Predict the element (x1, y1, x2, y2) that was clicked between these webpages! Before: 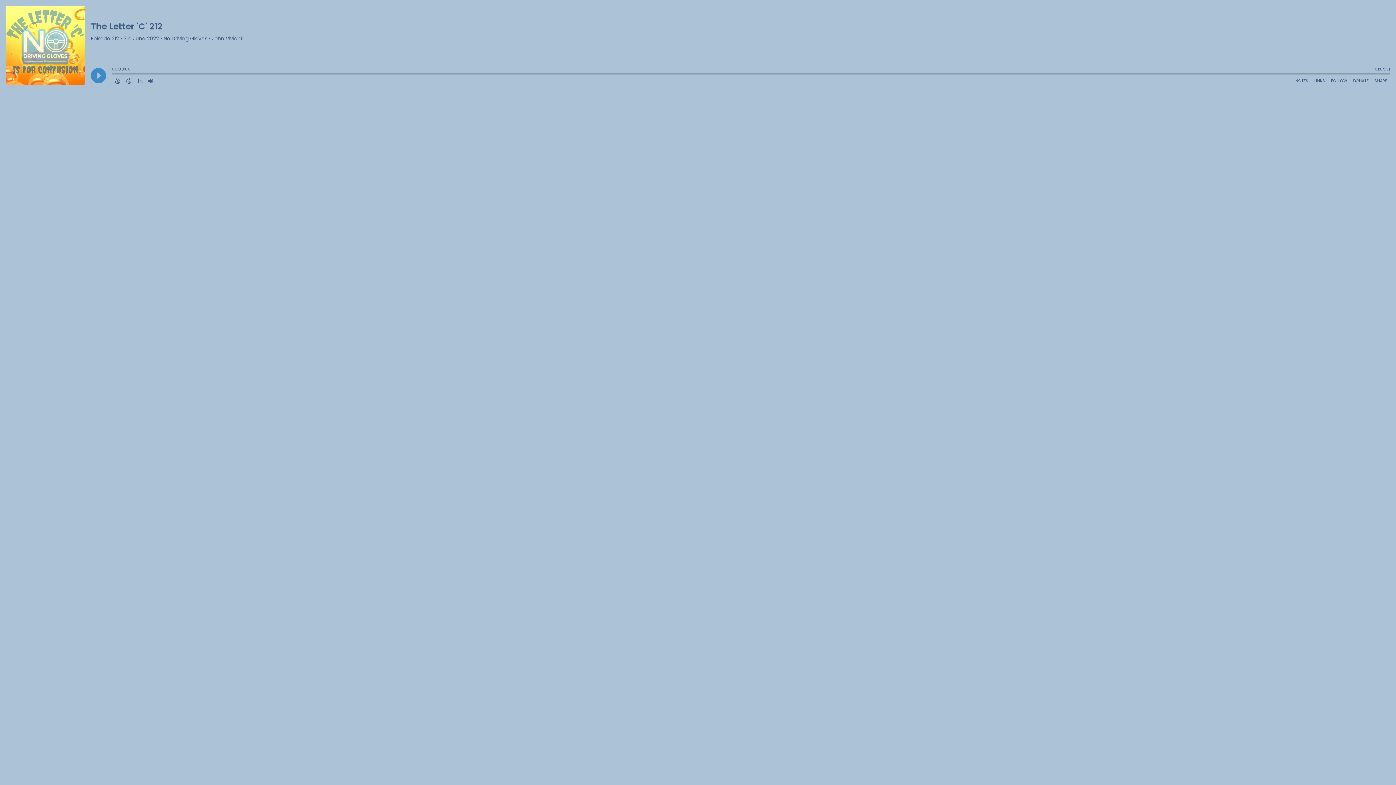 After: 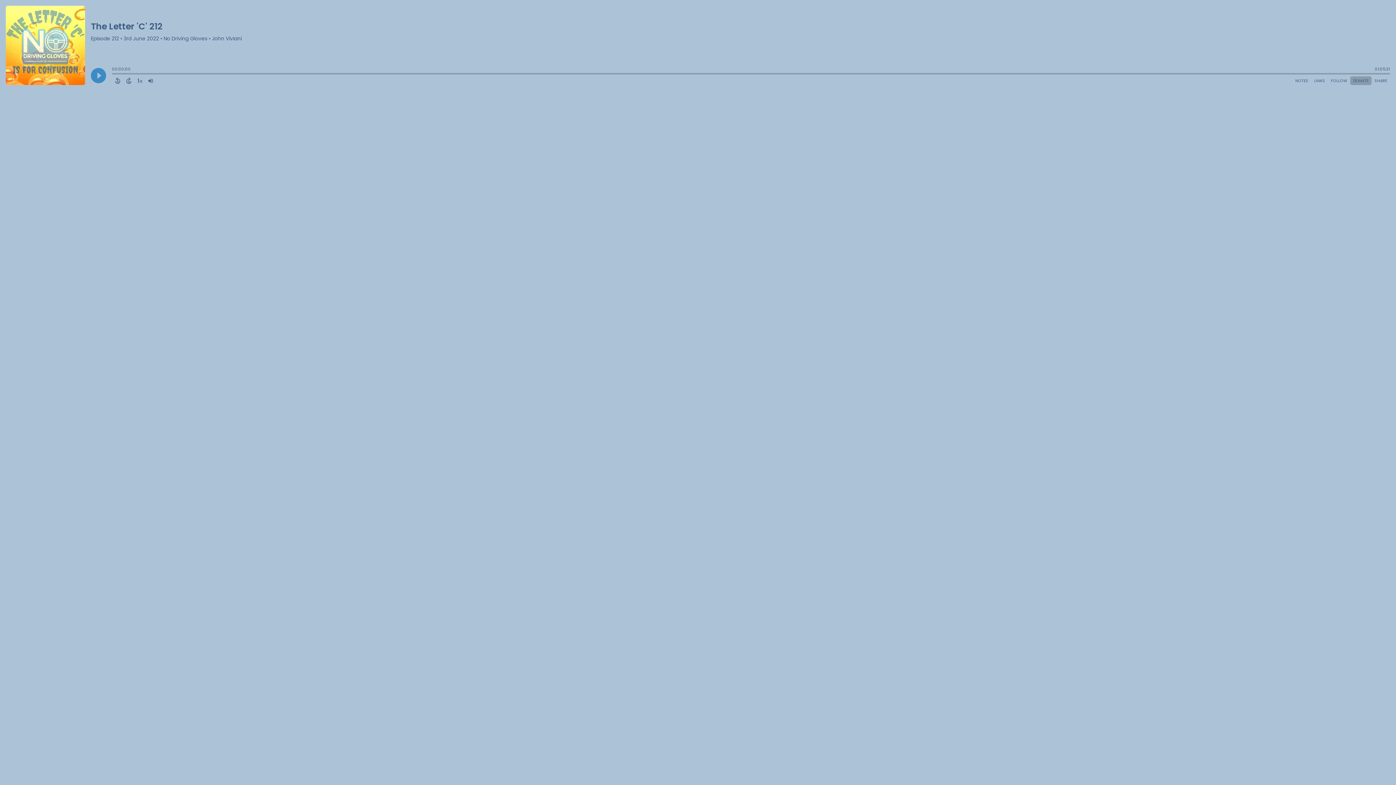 Action: label: Donate bbox: (1350, 76, 1372, 85)